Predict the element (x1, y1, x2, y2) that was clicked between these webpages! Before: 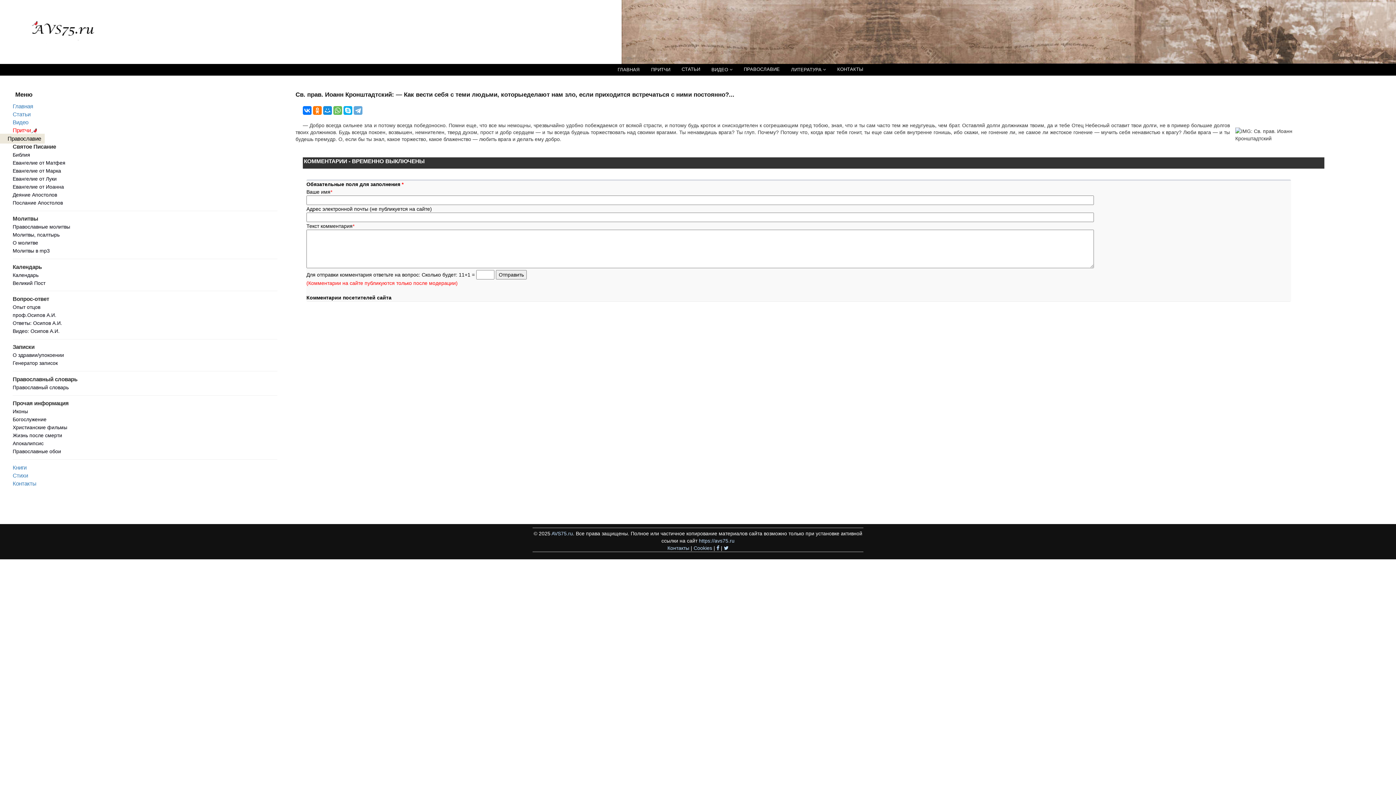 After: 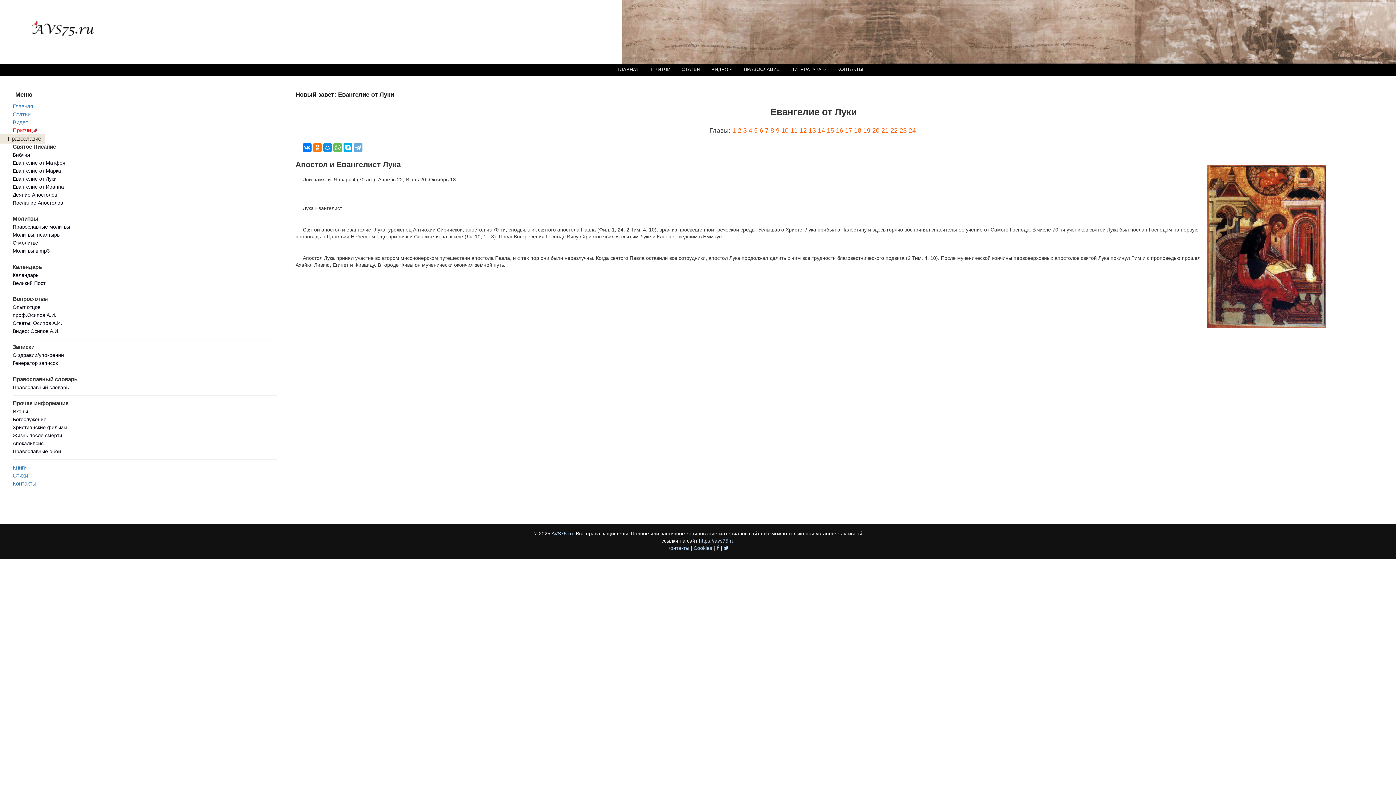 Action: label: Евангелие от Луки bbox: (12, 175, 56, 181)